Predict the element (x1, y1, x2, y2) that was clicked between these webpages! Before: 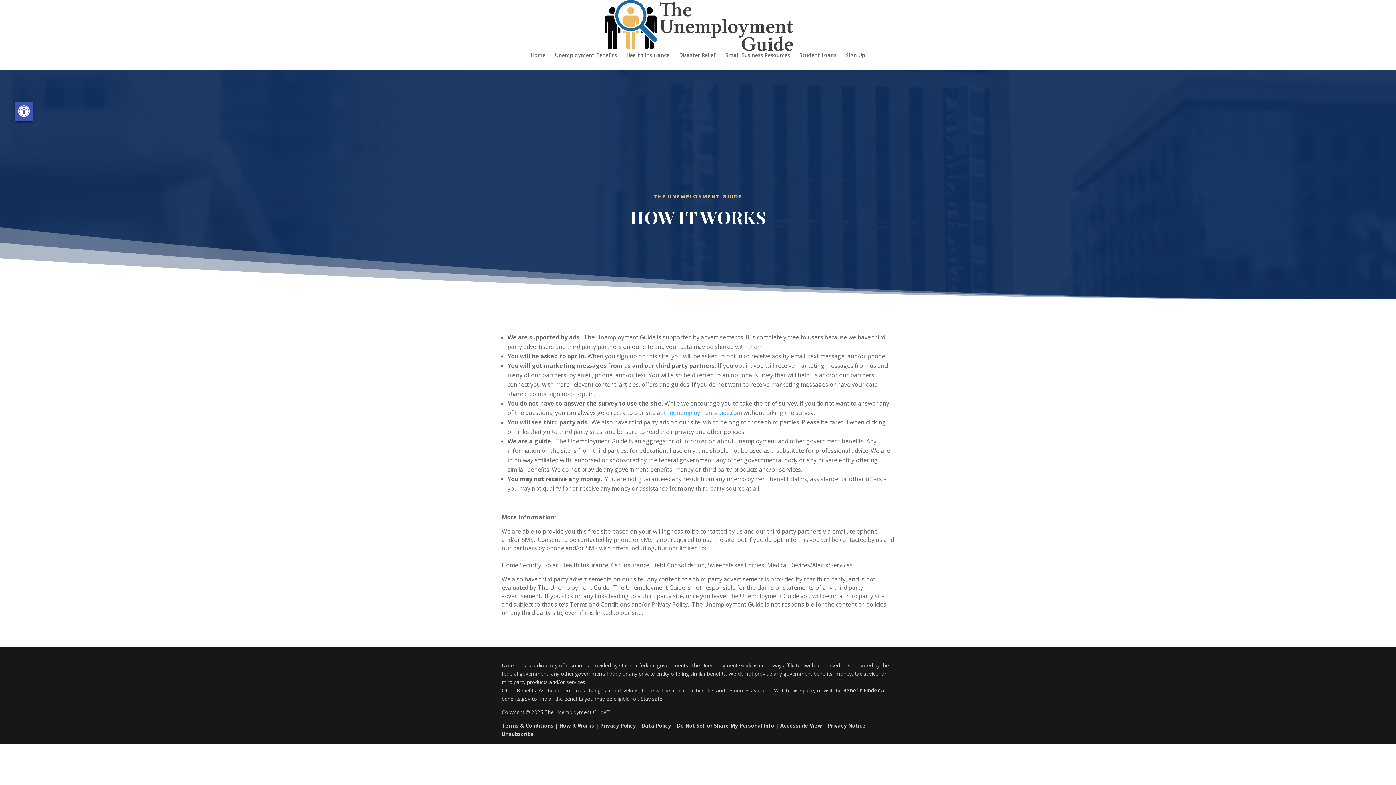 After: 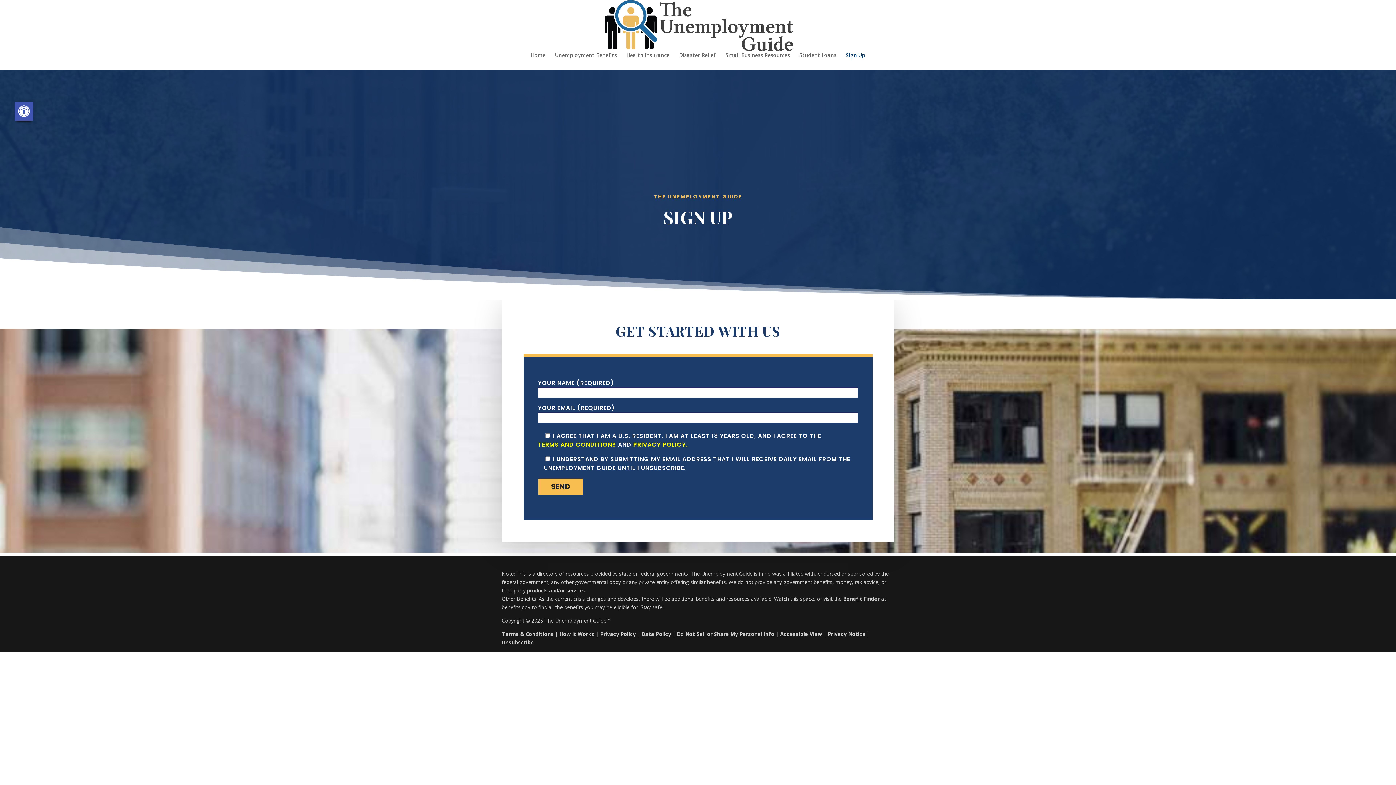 Action: label: Sign Up bbox: (846, 52, 865, 66)